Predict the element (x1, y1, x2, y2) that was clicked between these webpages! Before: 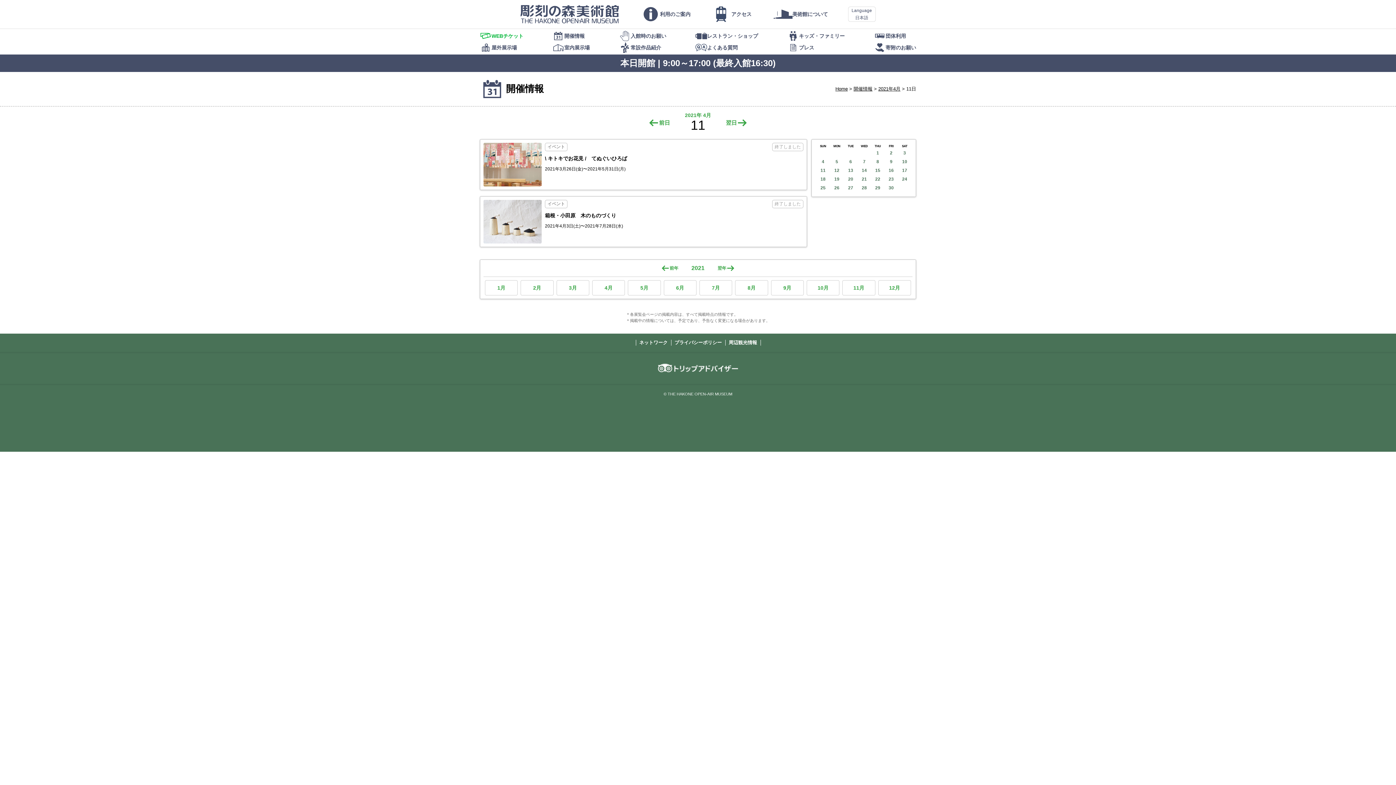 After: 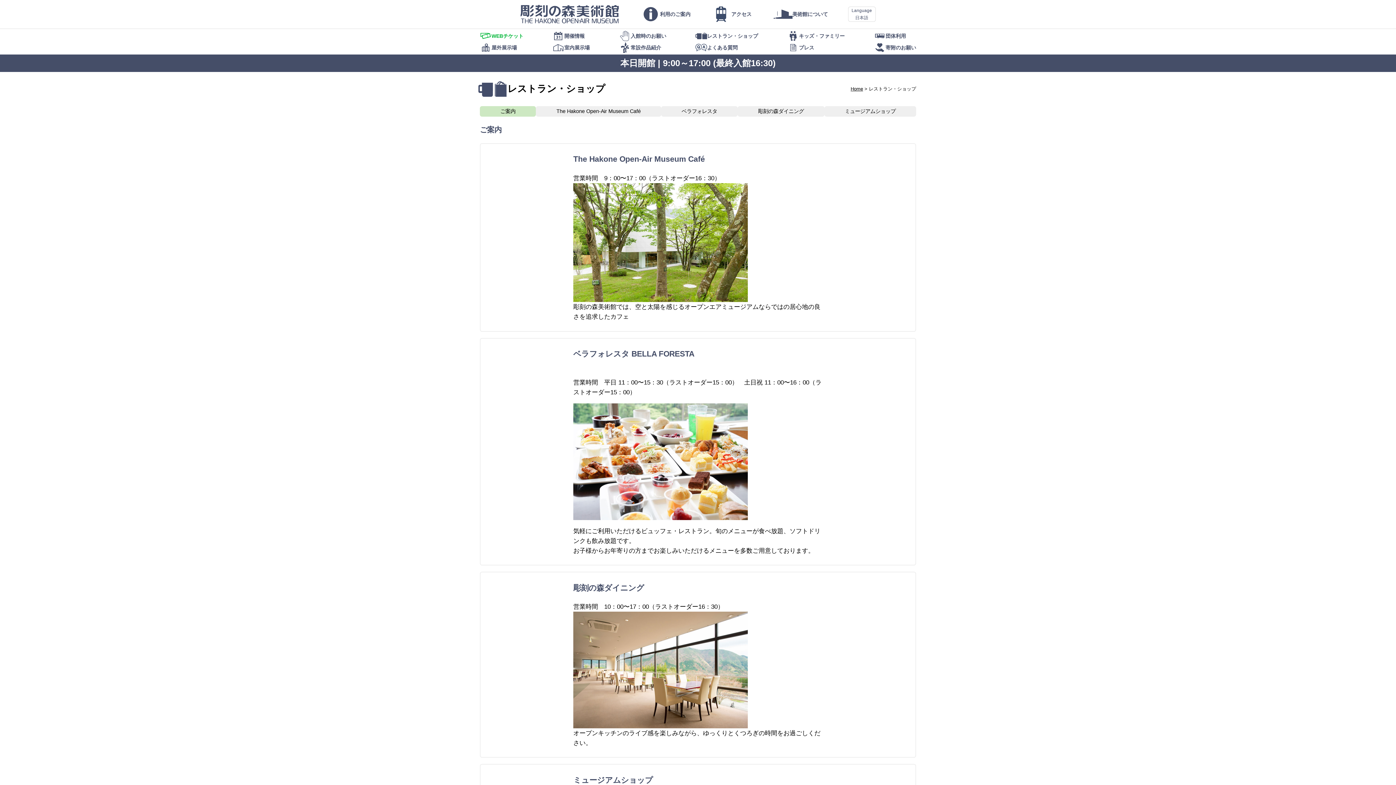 Action: label: レストラン・ショップ bbox: (695, 30, 784, 41)